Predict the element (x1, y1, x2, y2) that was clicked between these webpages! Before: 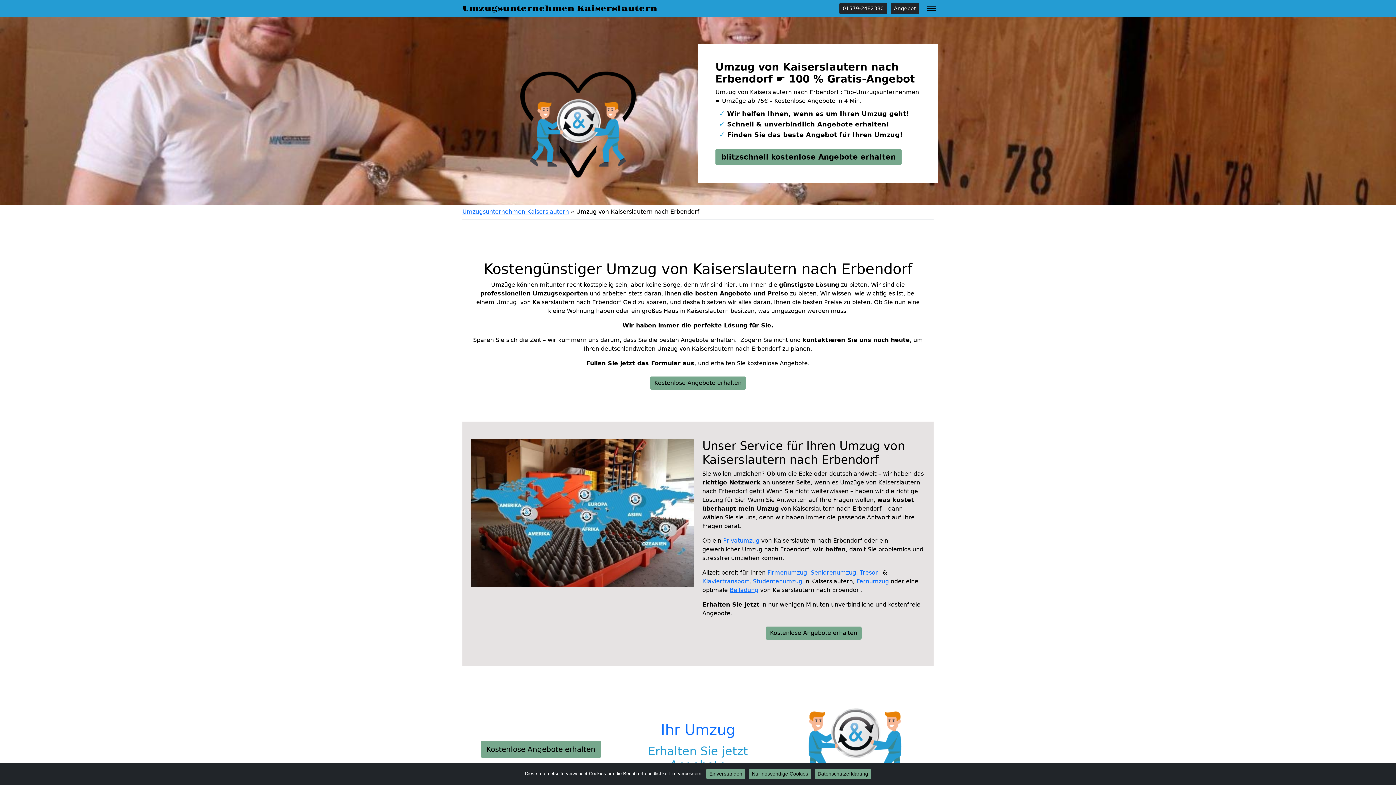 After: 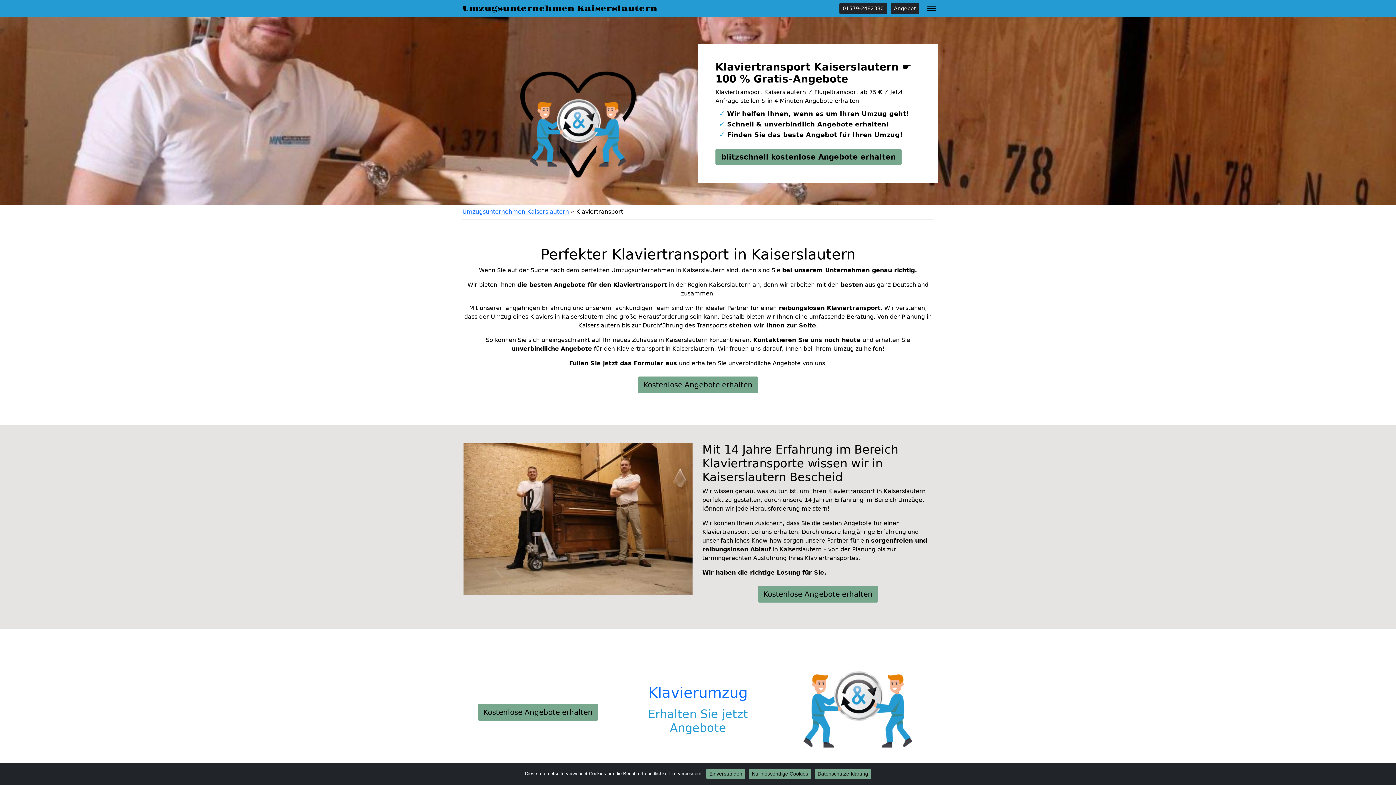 Action: label: Klaviertransport bbox: (702, 578, 749, 585)